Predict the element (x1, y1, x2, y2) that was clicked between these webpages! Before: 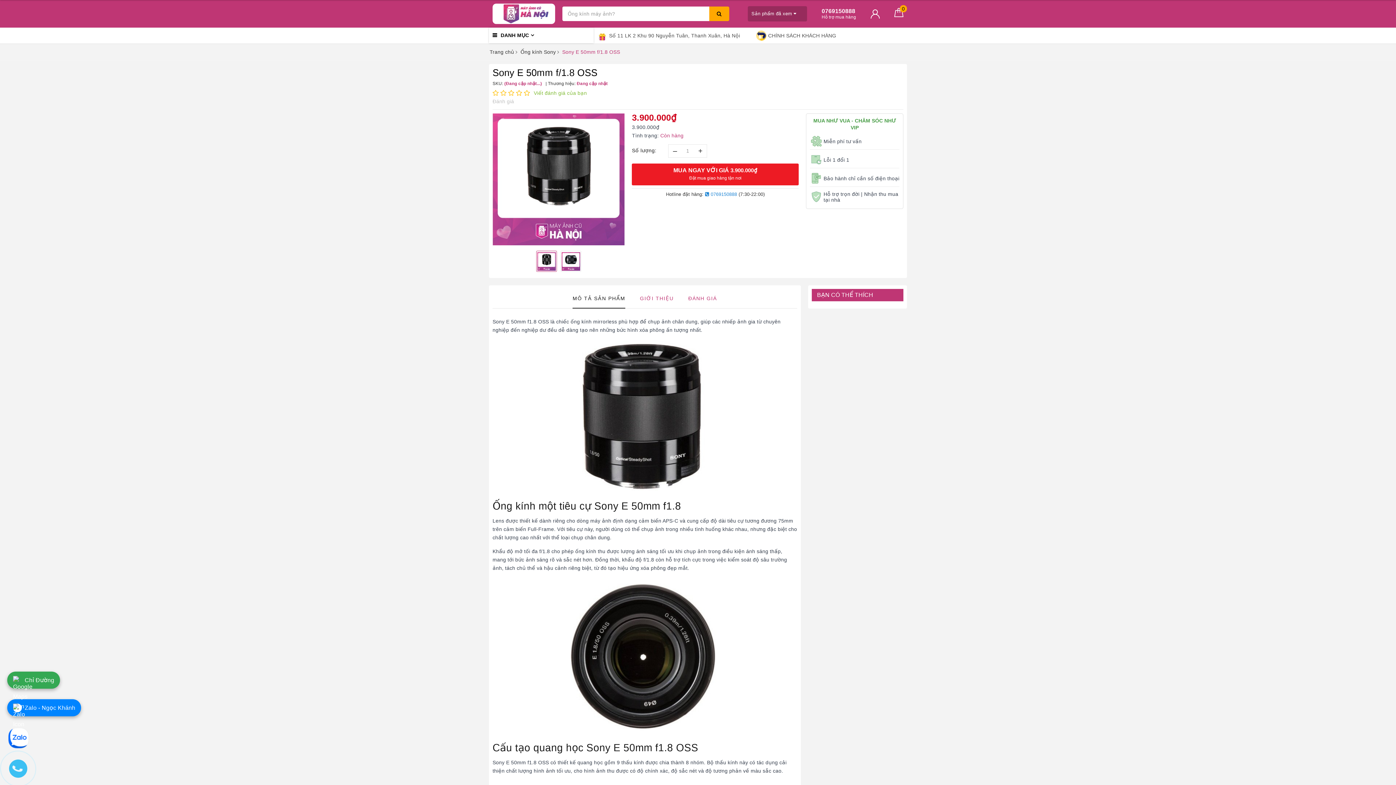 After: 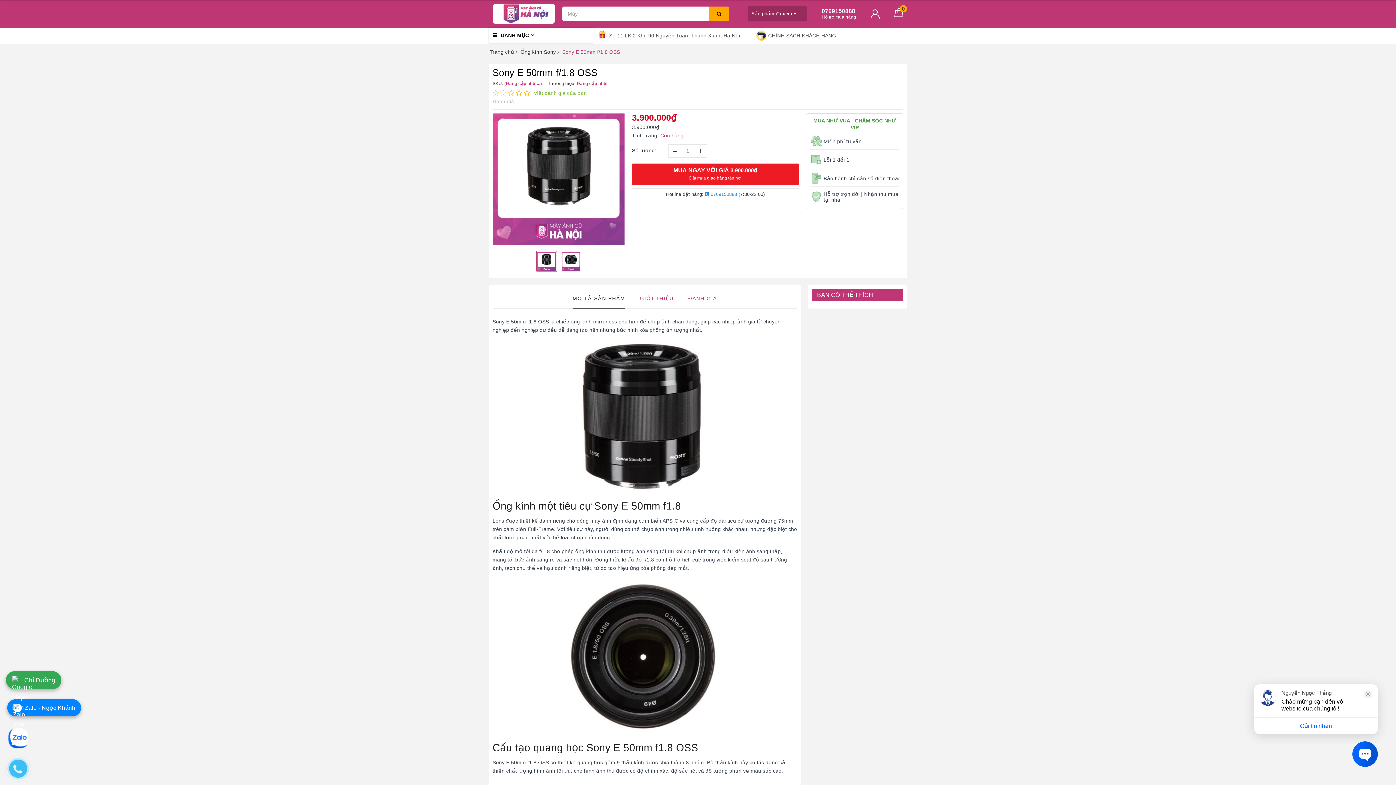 Action: bbox: (7, 672, 60, 689) label: Chỉ Đường